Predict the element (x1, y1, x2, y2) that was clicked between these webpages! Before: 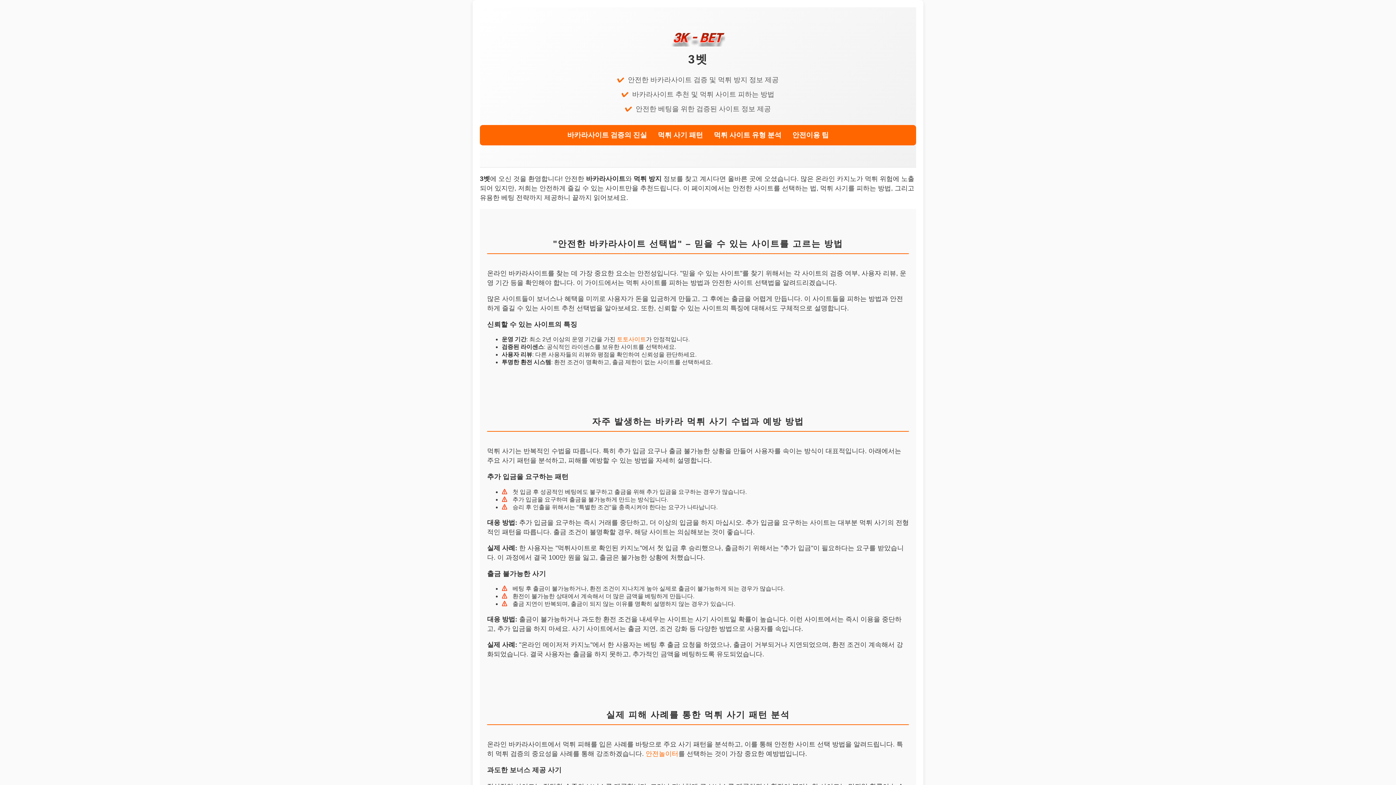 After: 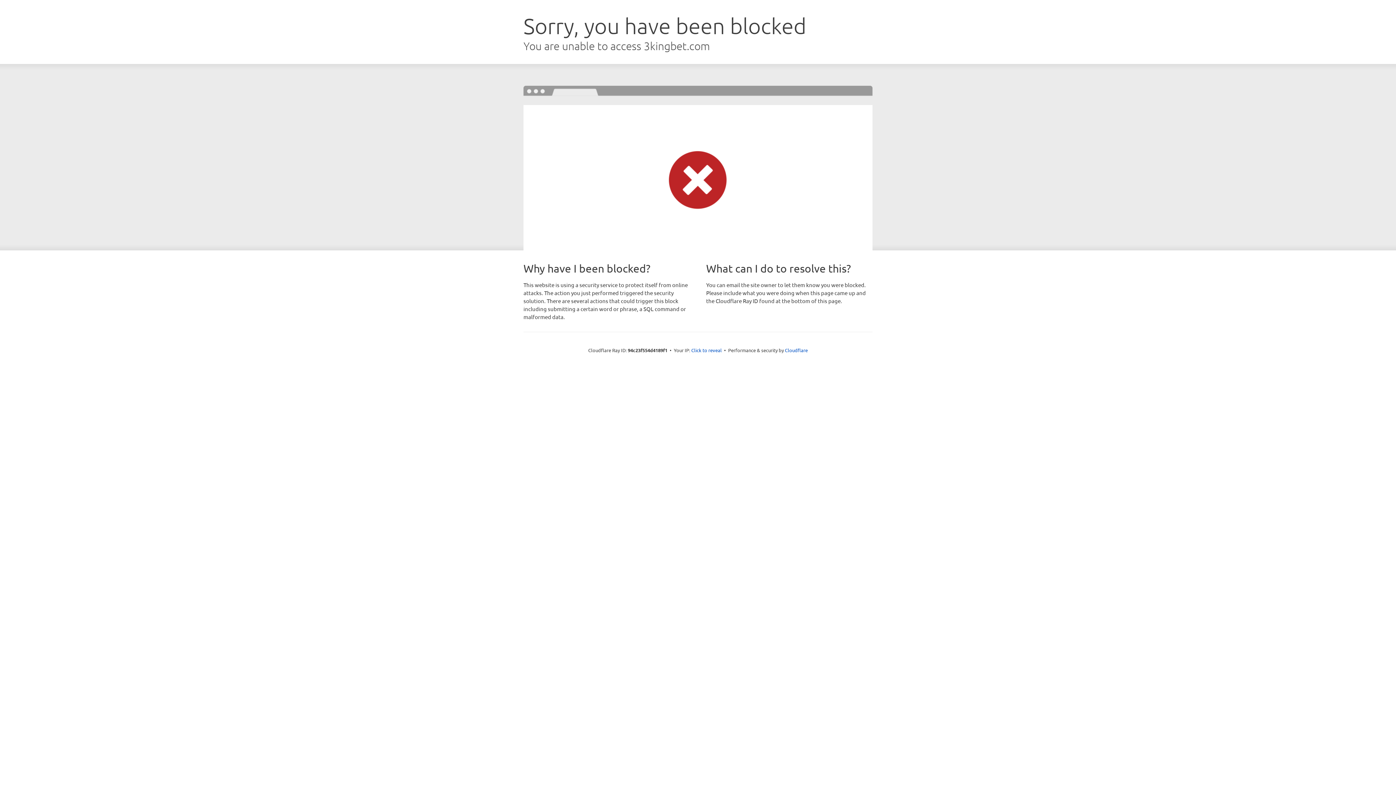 Action: bbox: (670, 29, 725, 51)